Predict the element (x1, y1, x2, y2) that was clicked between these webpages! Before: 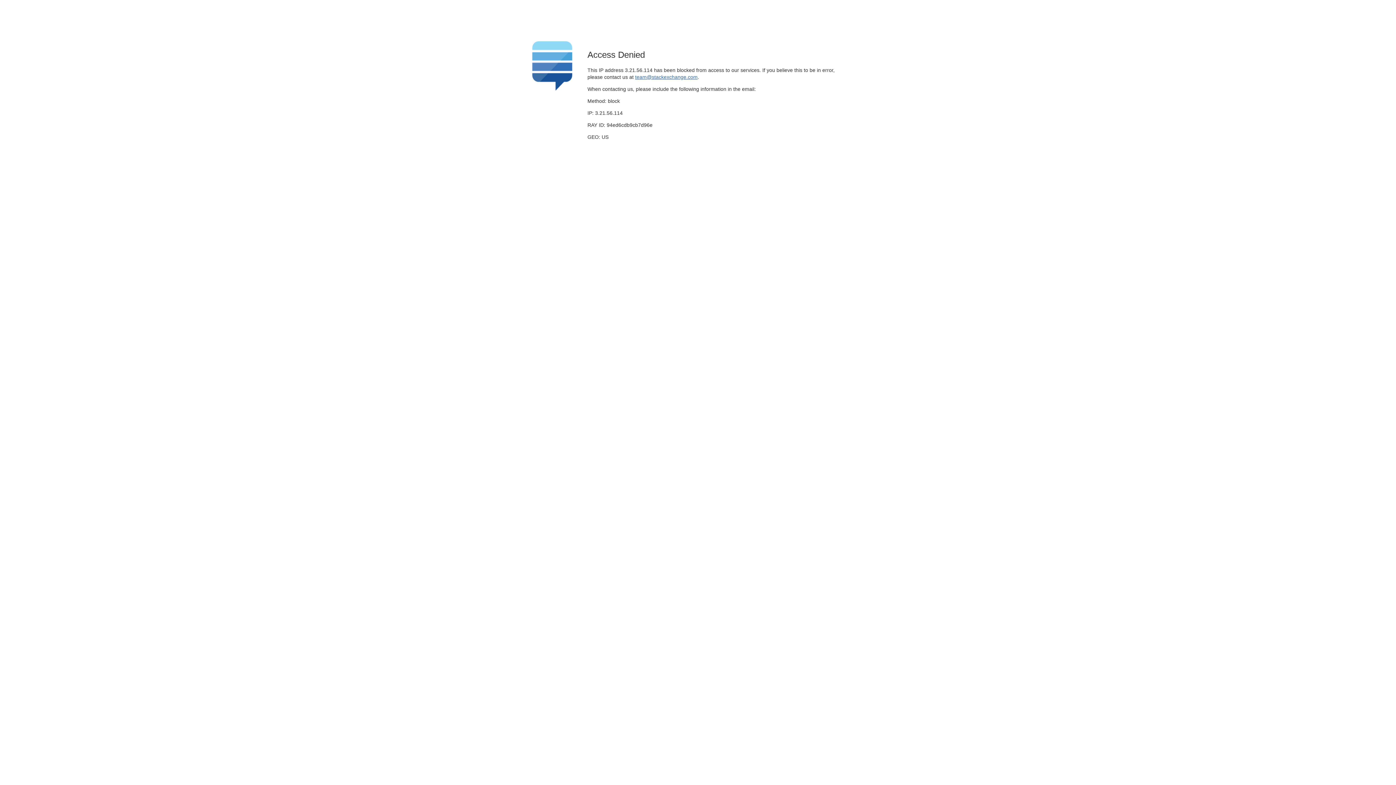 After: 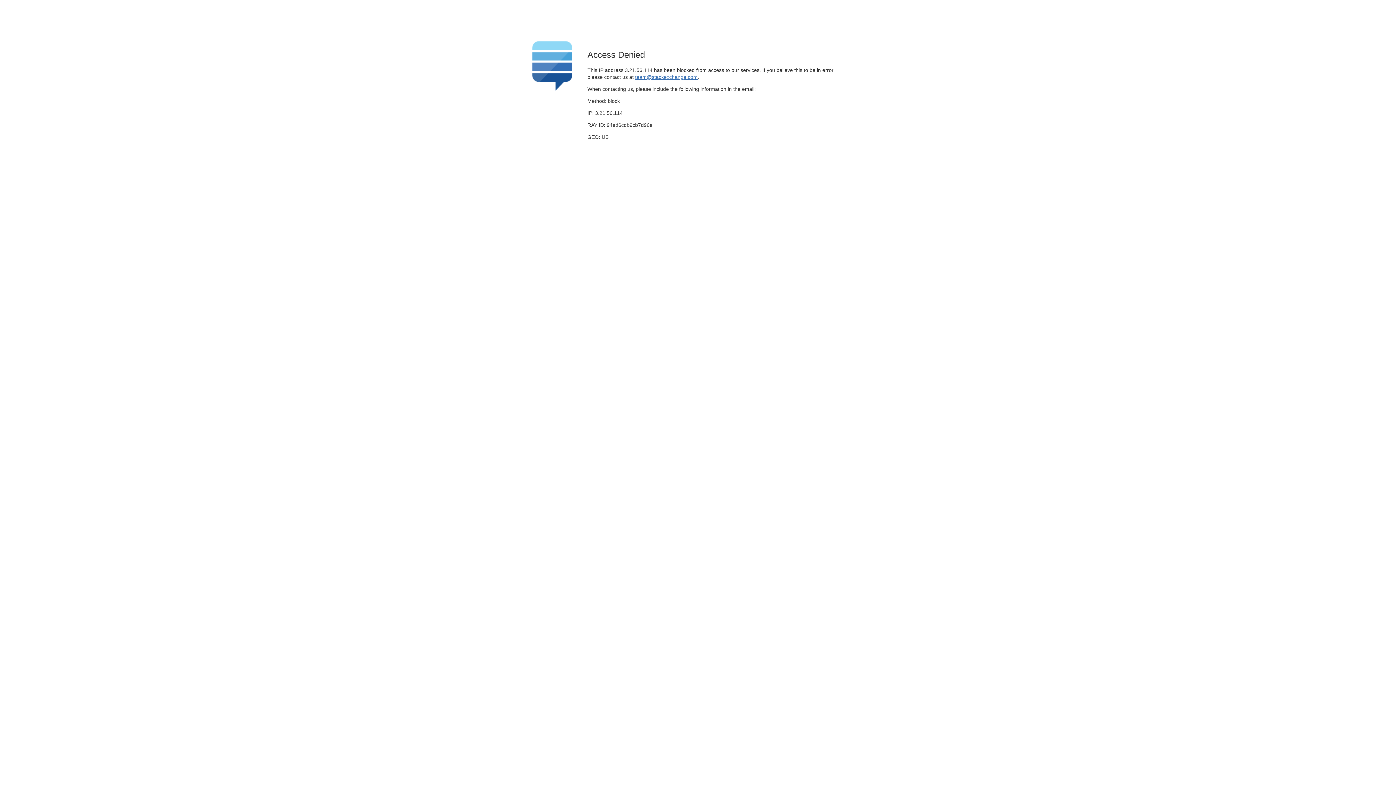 Action: bbox: (635, 74, 697, 79) label: team@stackexchange.com